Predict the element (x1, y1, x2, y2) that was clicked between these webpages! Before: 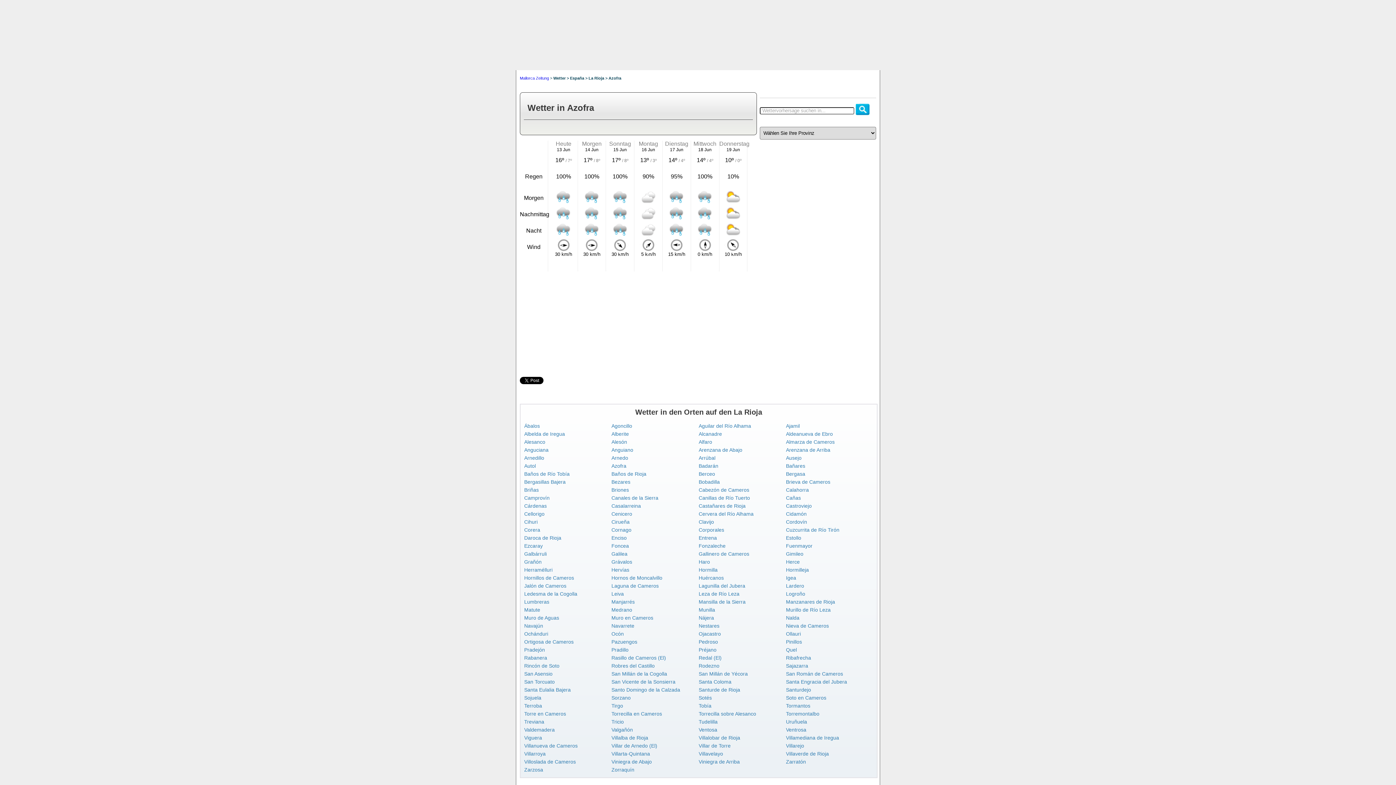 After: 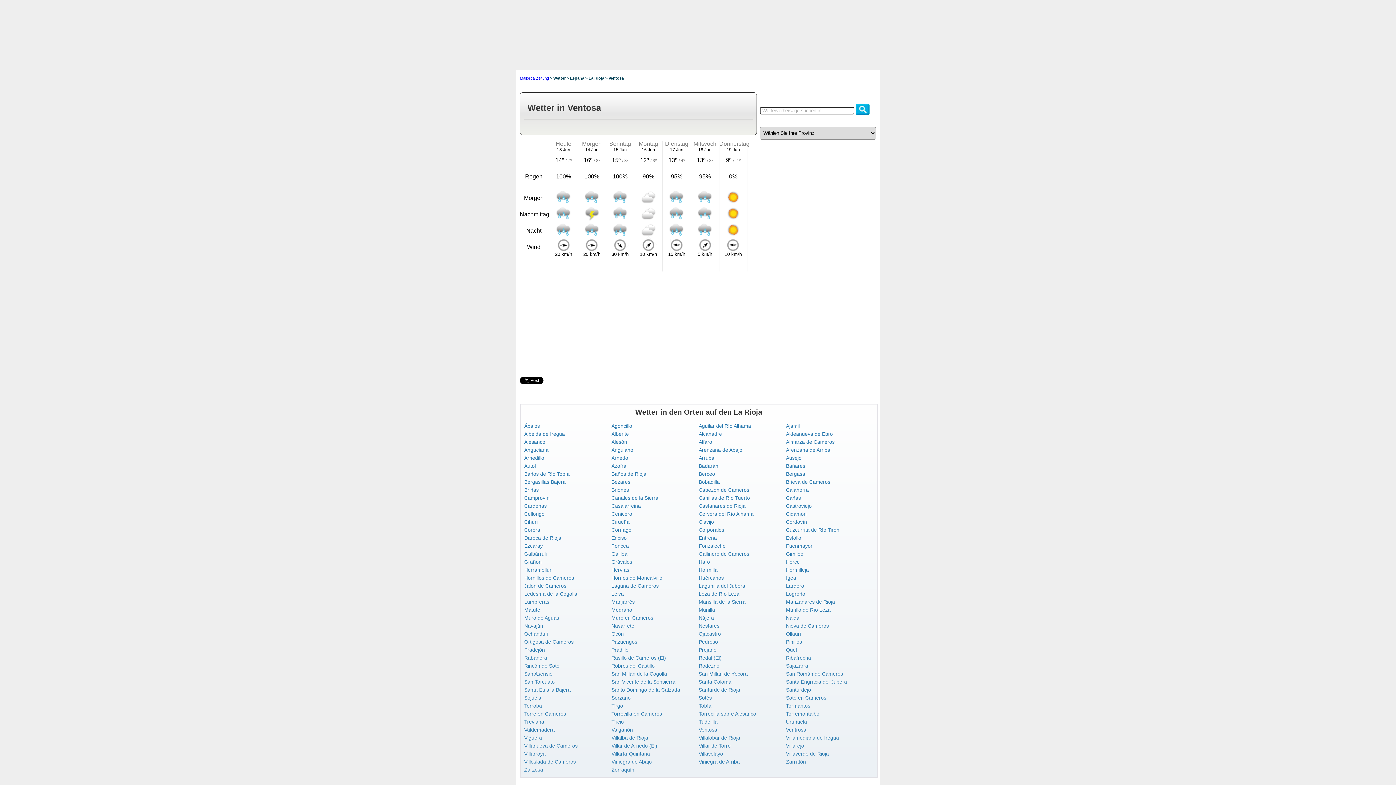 Action: label: Ventosa bbox: (698, 727, 717, 733)